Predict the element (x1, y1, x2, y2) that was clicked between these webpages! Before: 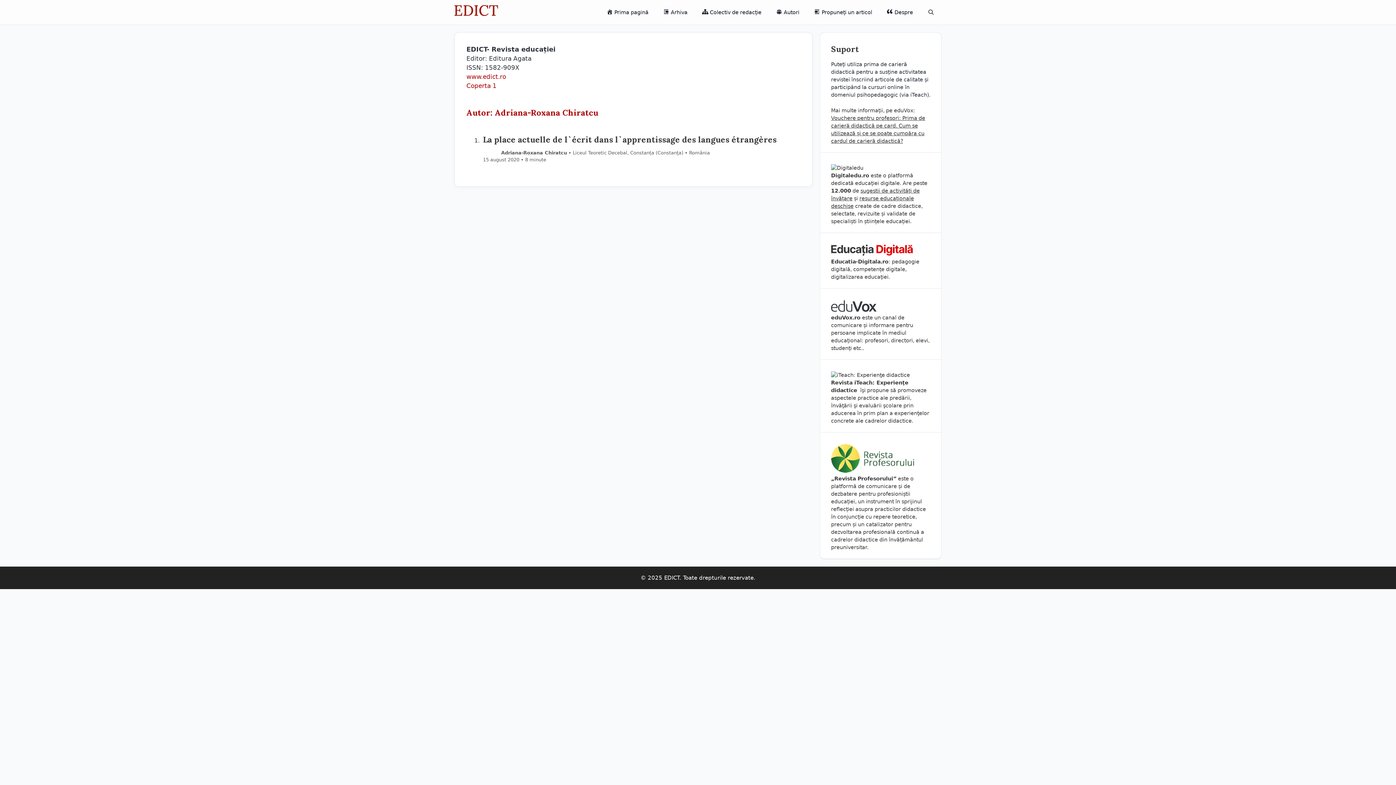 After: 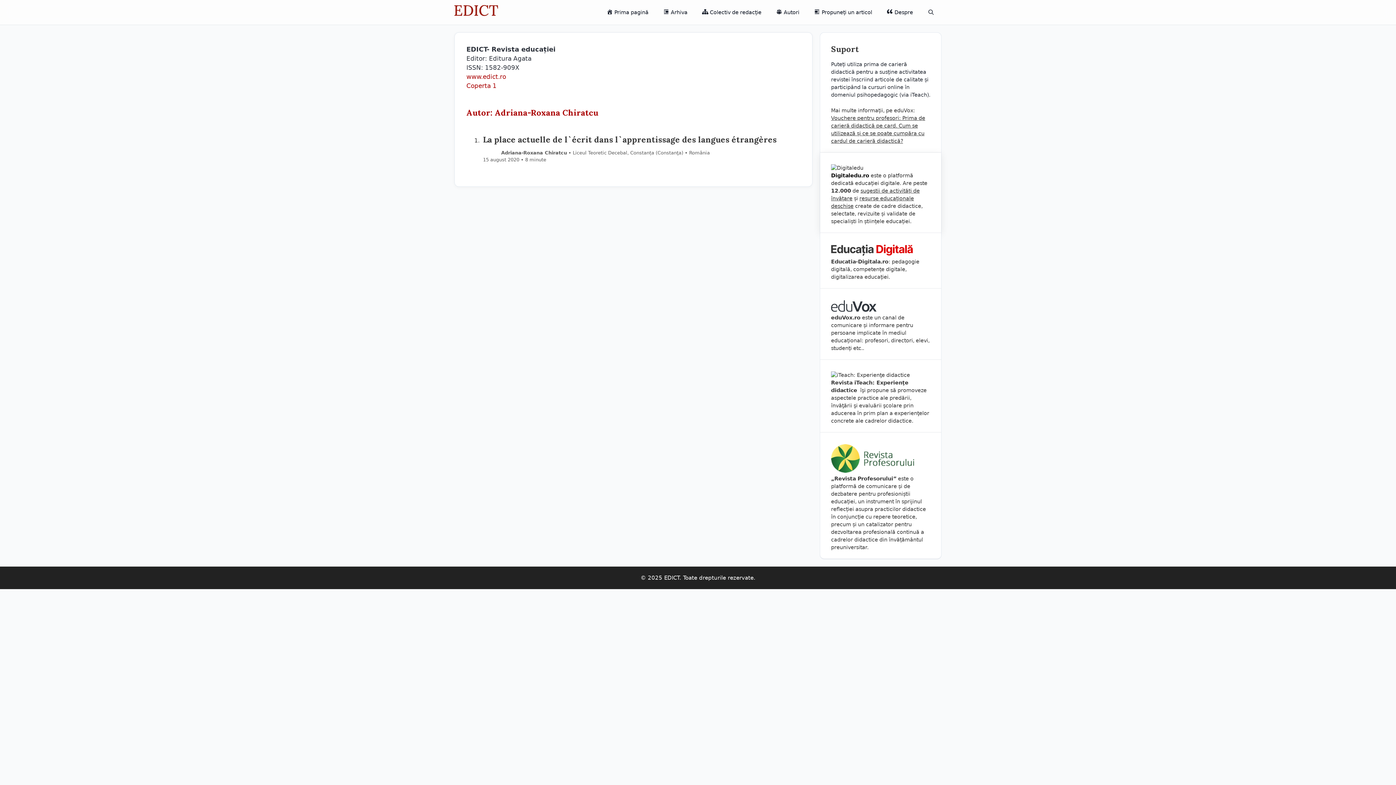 Action: bbox: (831, 172, 869, 178) label: Digitaledu.ro